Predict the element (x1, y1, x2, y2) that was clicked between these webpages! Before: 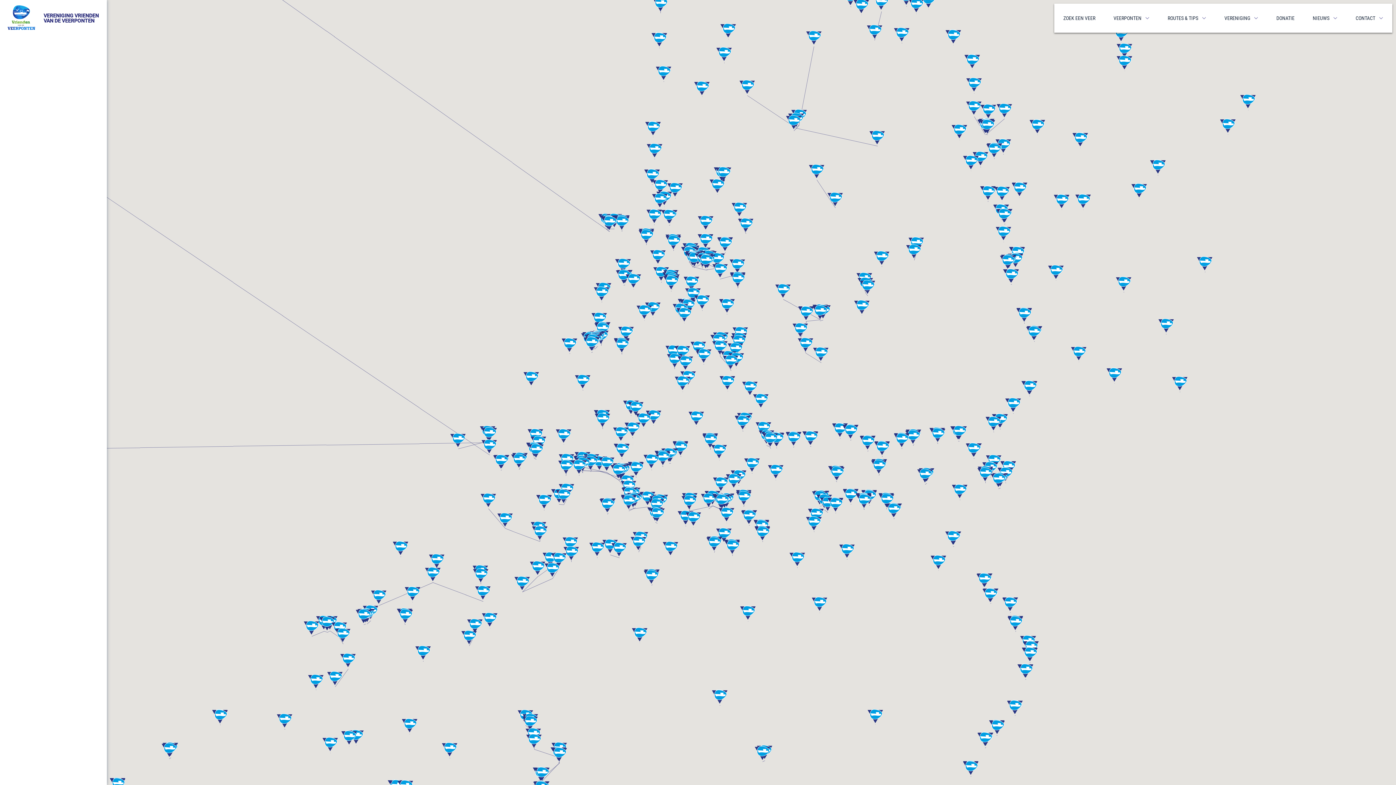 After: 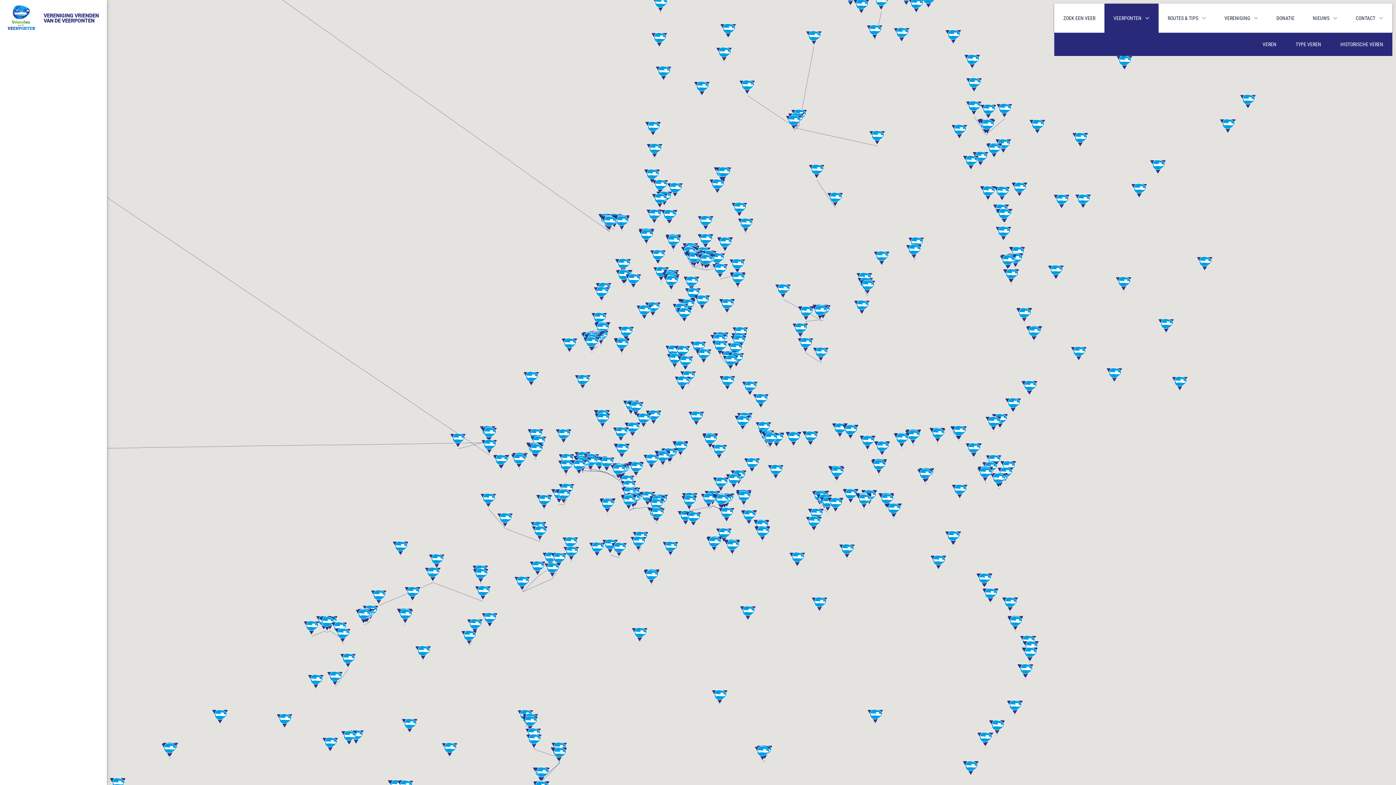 Action: bbox: (1104, 3, 1158, 32) label: VEERPONTEN